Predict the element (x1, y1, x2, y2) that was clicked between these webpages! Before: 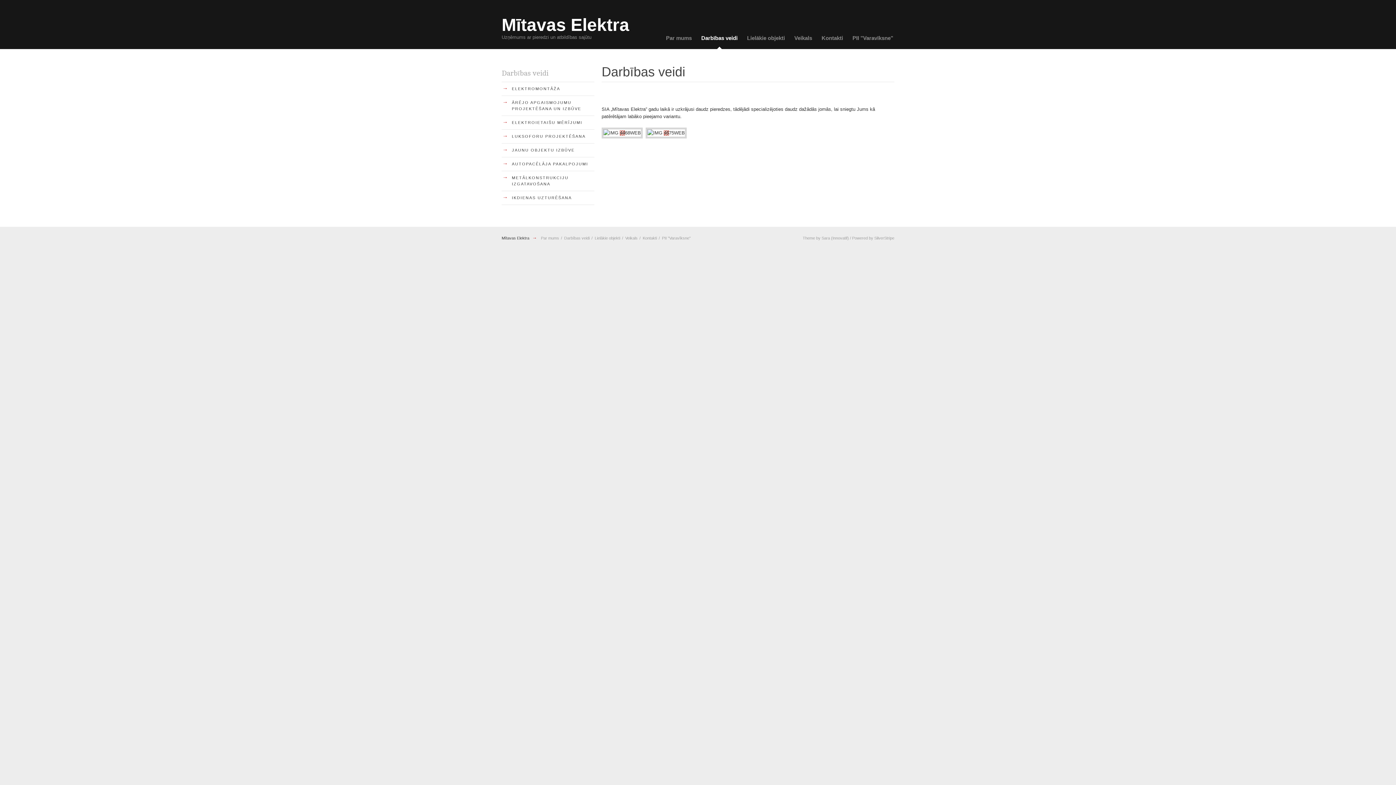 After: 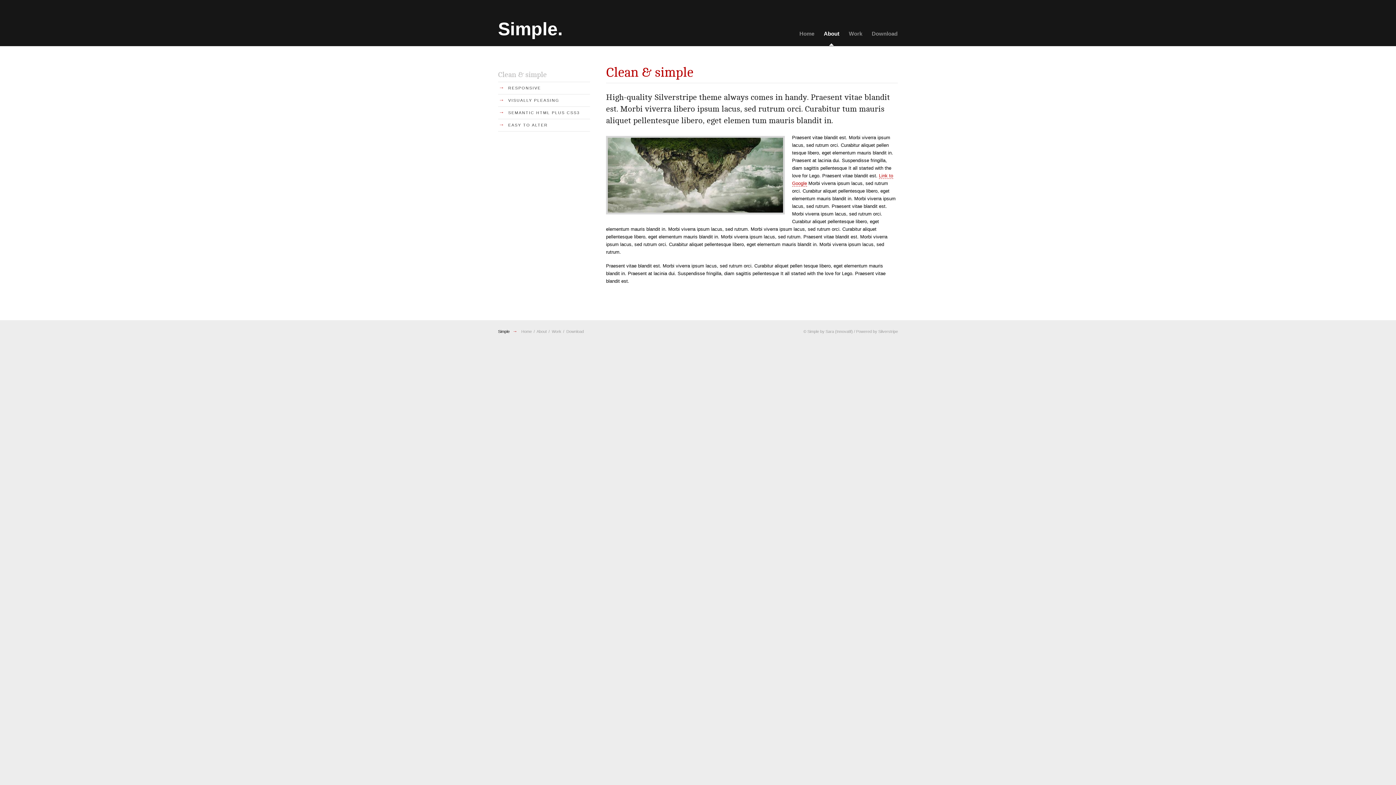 Action: label: Theme bbox: (802, 236, 815, 240)